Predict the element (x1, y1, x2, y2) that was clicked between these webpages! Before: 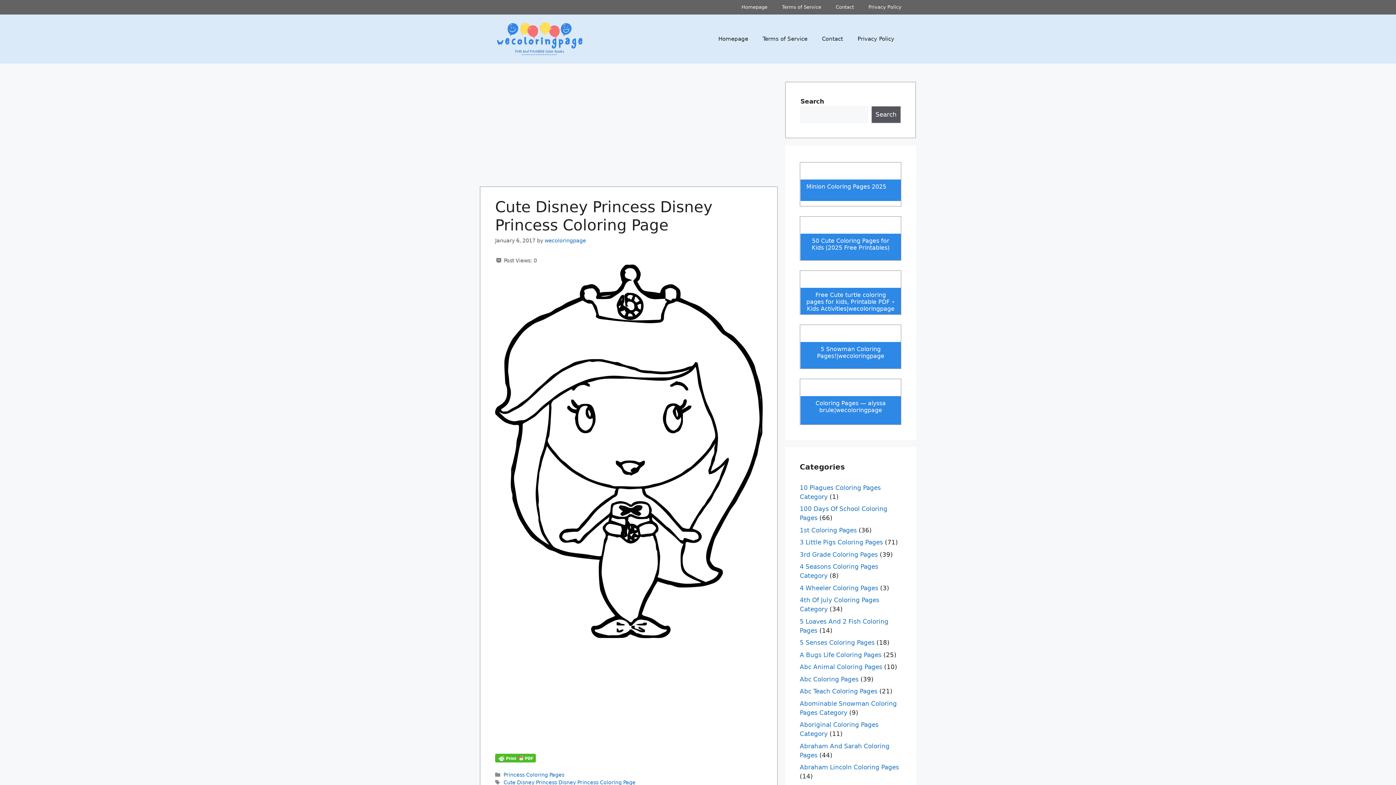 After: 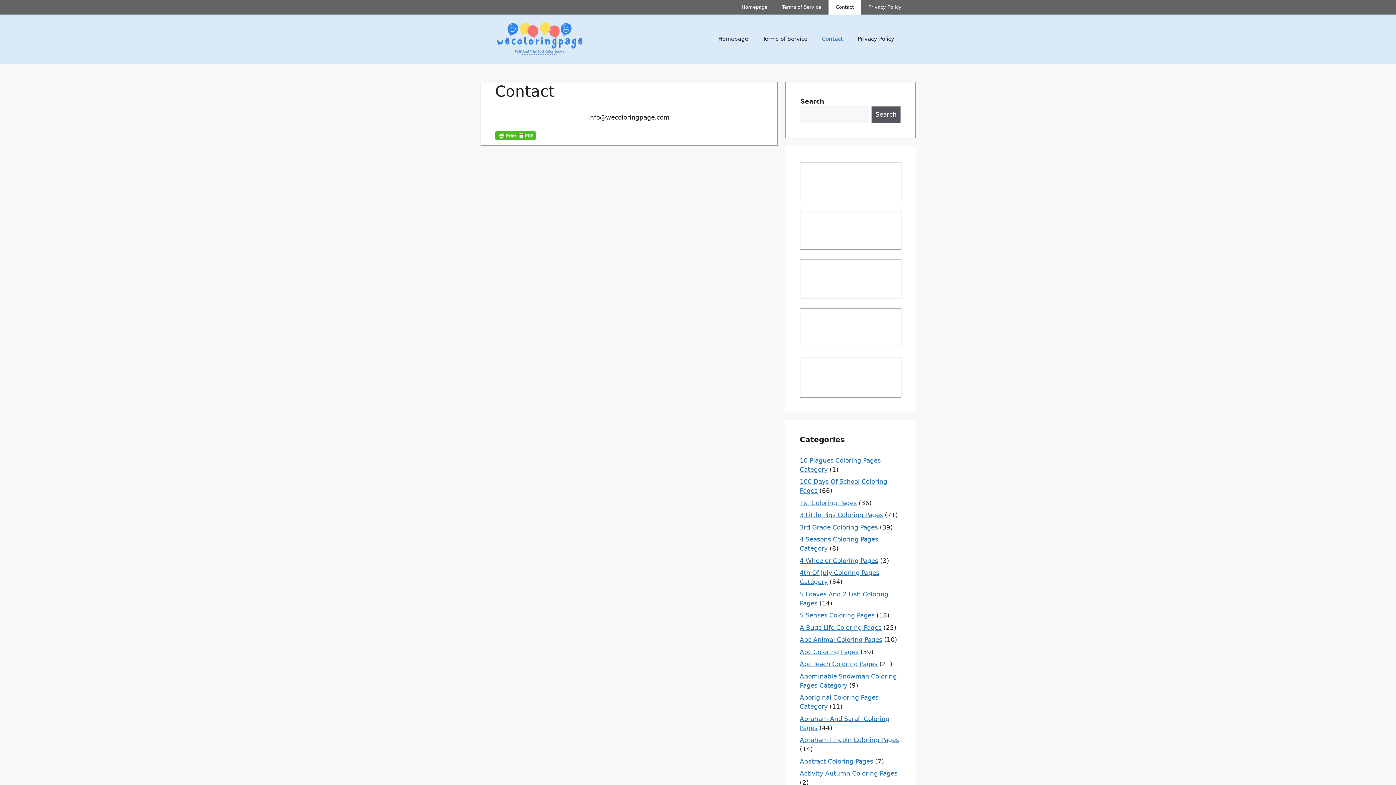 Action: label: Contact bbox: (814, 28, 850, 49)